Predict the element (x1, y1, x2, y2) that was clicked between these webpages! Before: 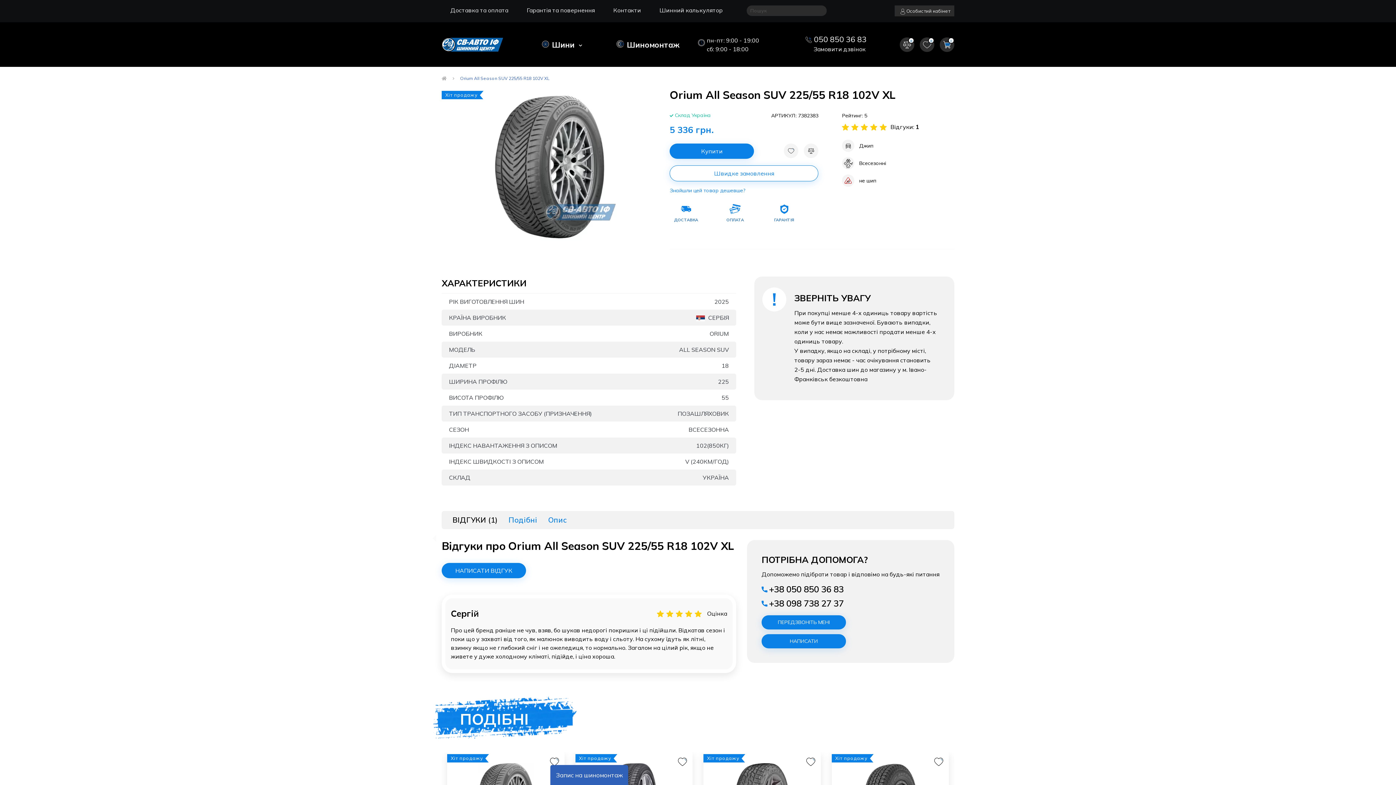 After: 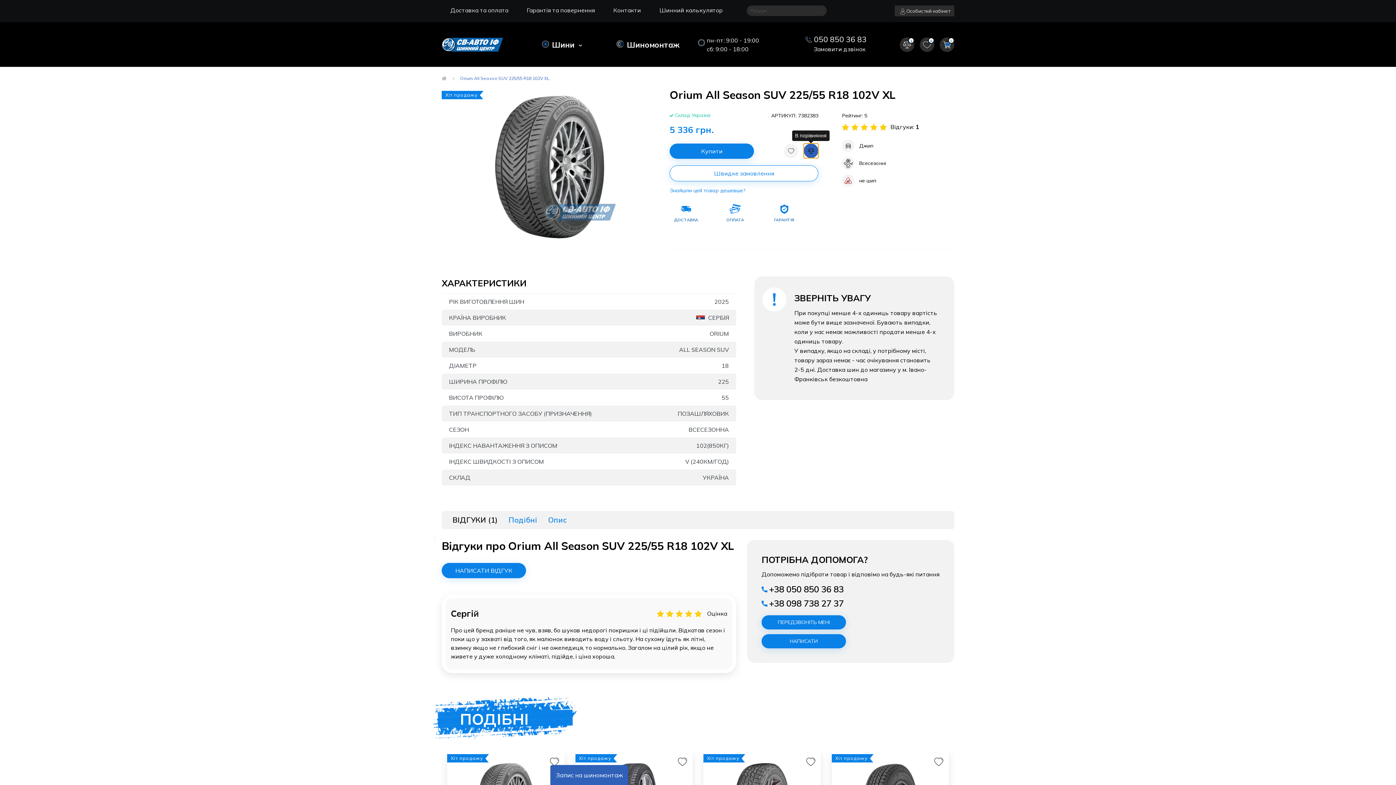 Action: bbox: (804, 143, 818, 158)